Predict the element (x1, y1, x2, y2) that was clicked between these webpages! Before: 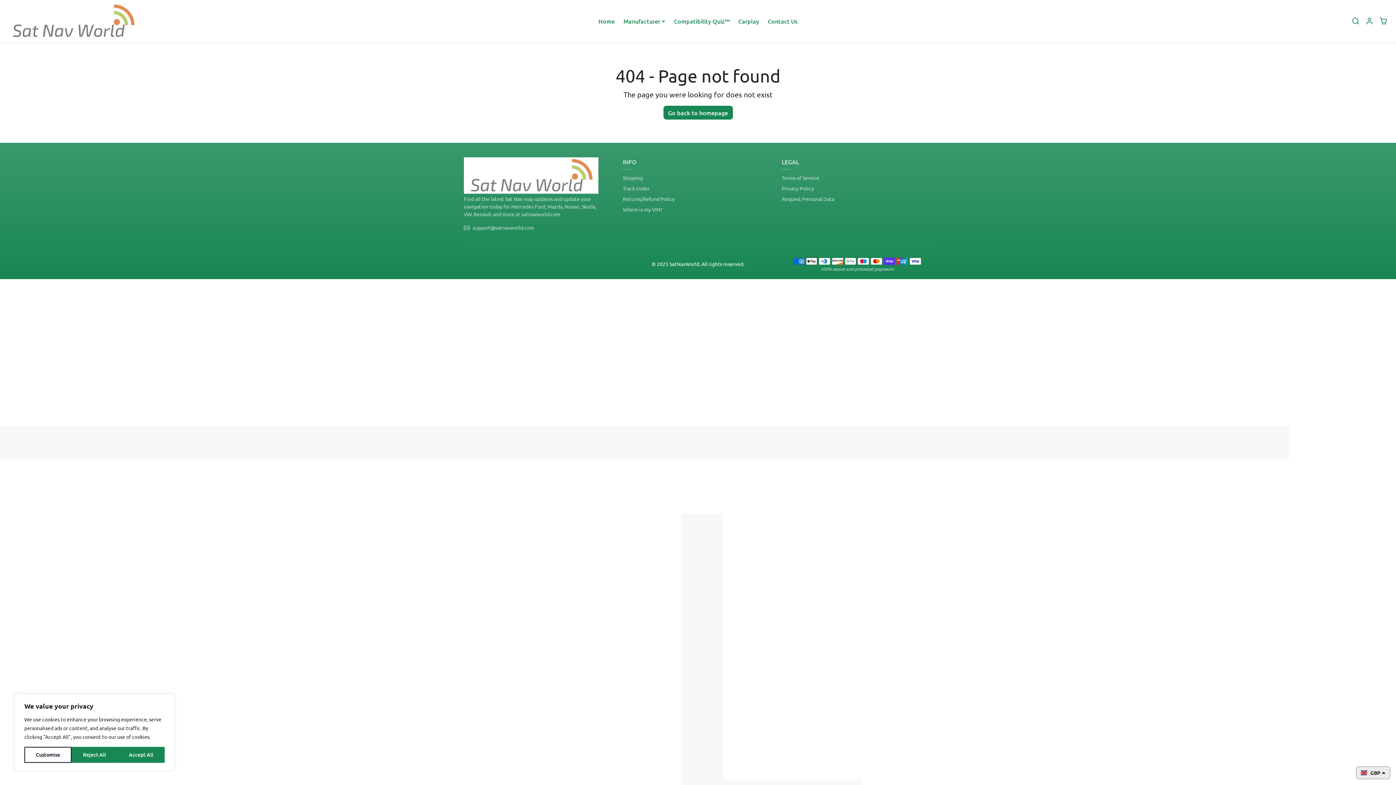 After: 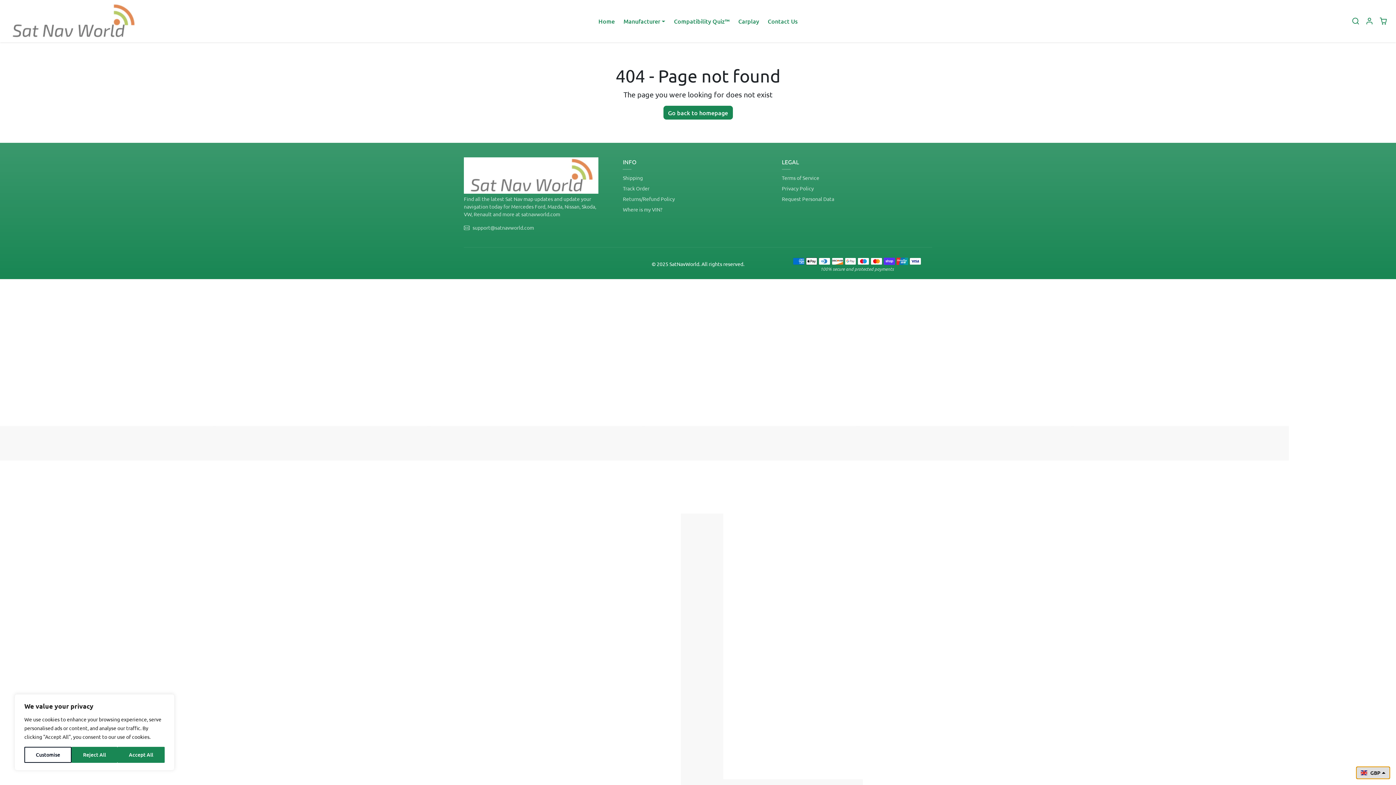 Action: bbox: (1356, 766, 1390, 779) label: GBP